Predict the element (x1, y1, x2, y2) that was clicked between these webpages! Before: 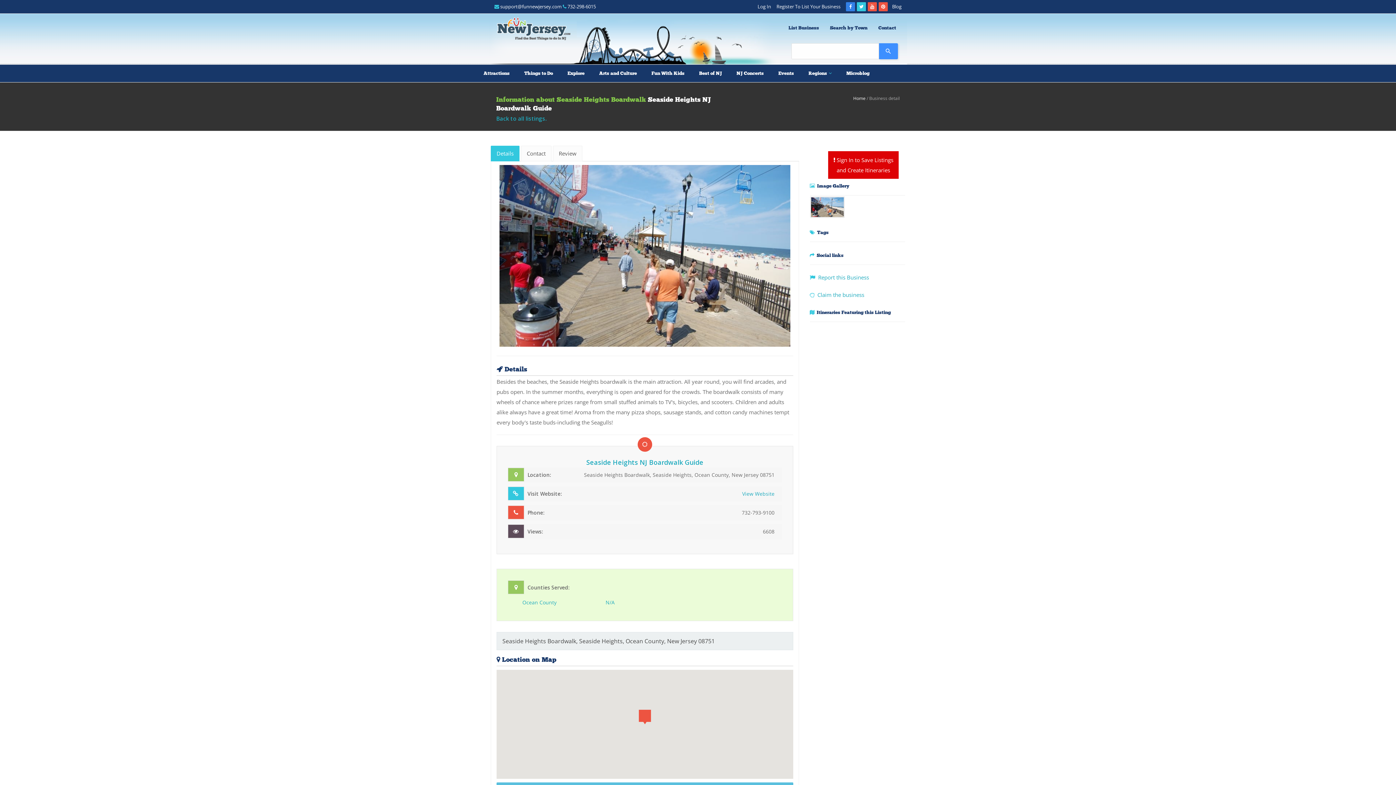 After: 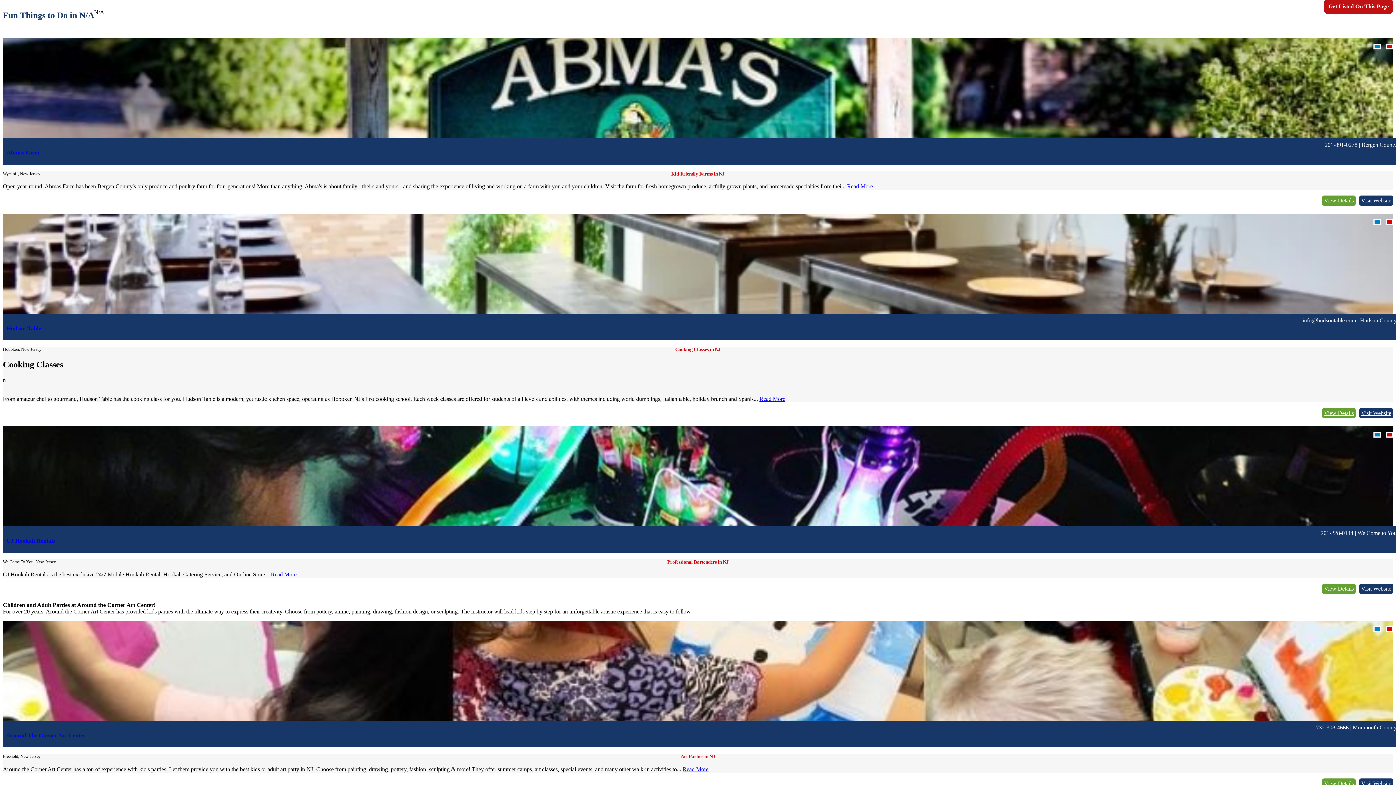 Action: bbox: (605, 599, 614, 606) label: N/A